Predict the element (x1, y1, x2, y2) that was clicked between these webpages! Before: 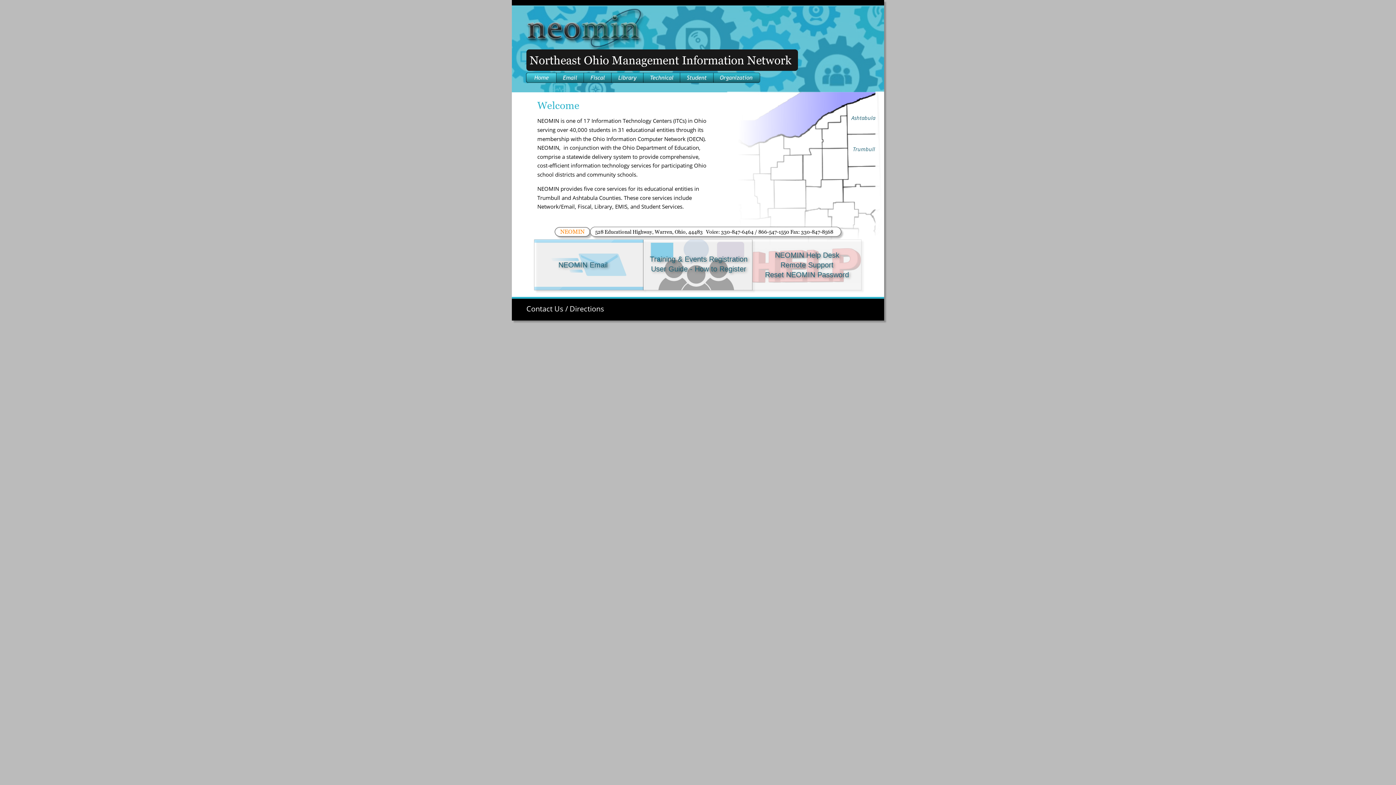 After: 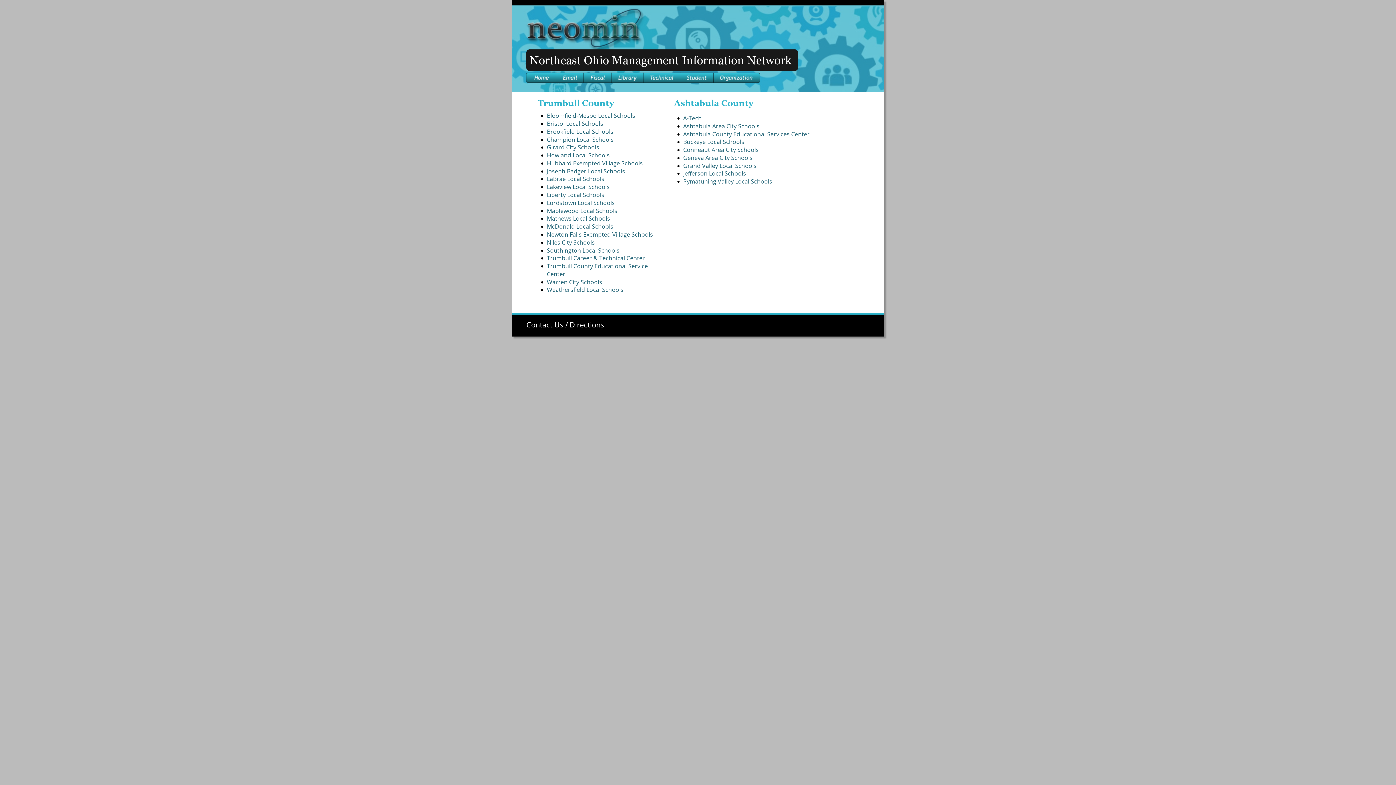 Action: label: Trumbull bbox: (853, 145, 875, 152)